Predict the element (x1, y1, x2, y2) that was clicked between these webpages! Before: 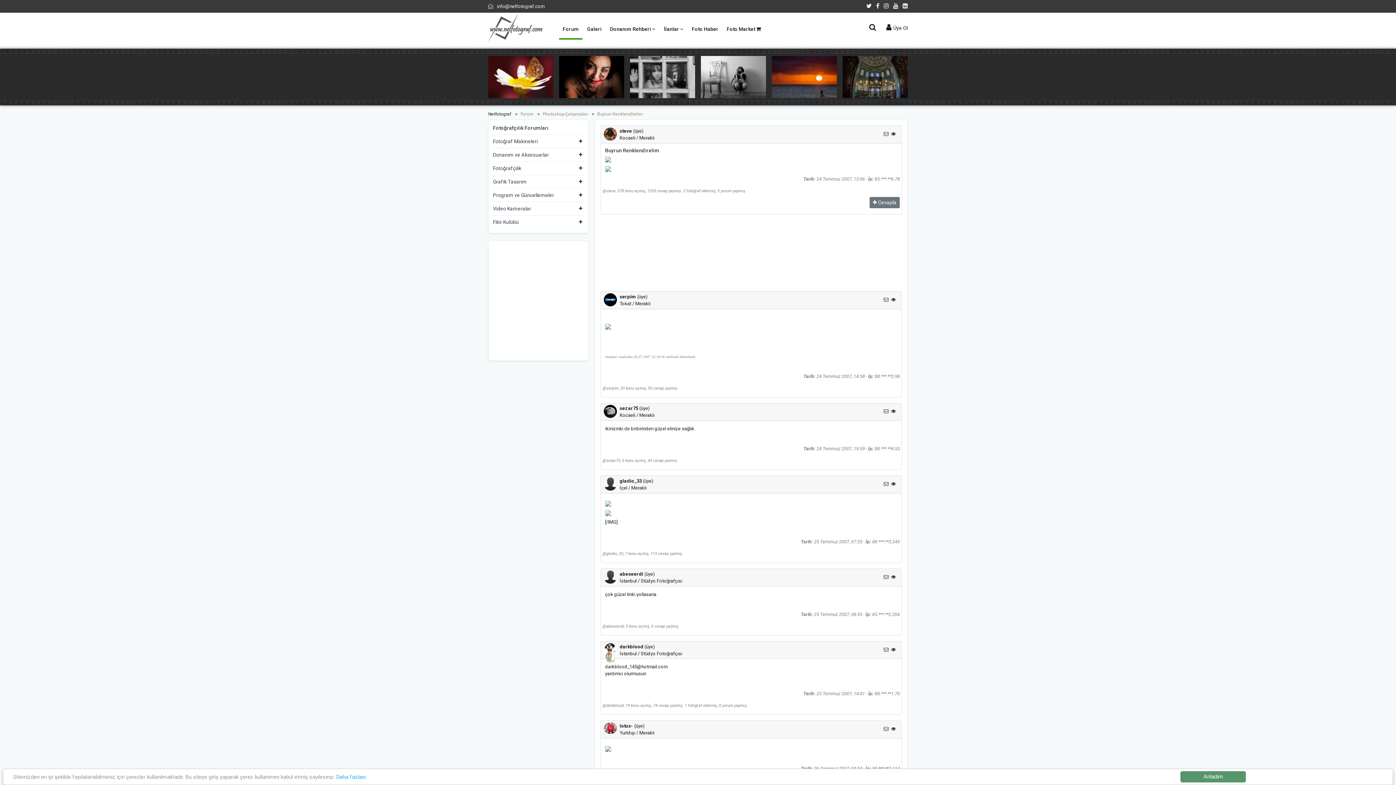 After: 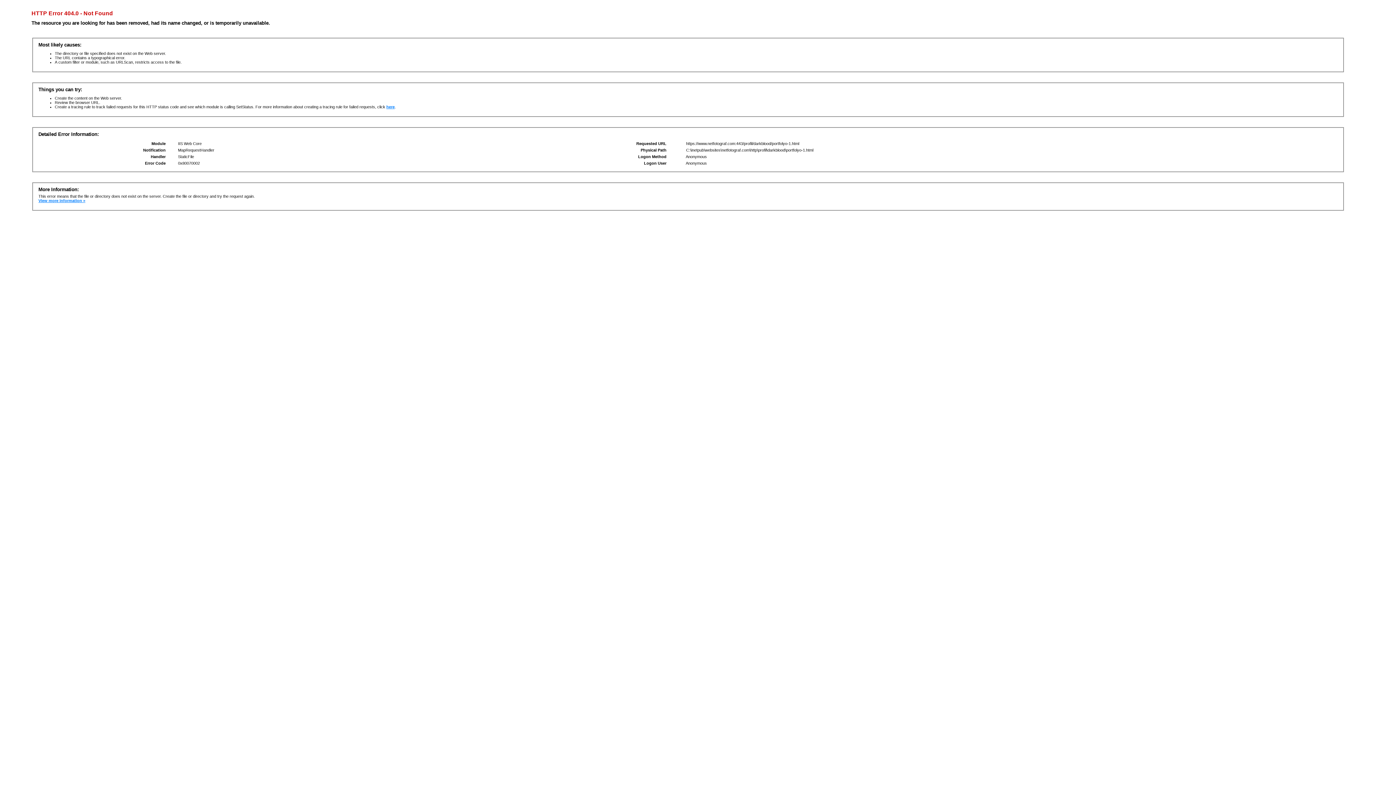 Action: label: 1 fotoğraf eklemiş, bbox: (684, 703, 718, 709)